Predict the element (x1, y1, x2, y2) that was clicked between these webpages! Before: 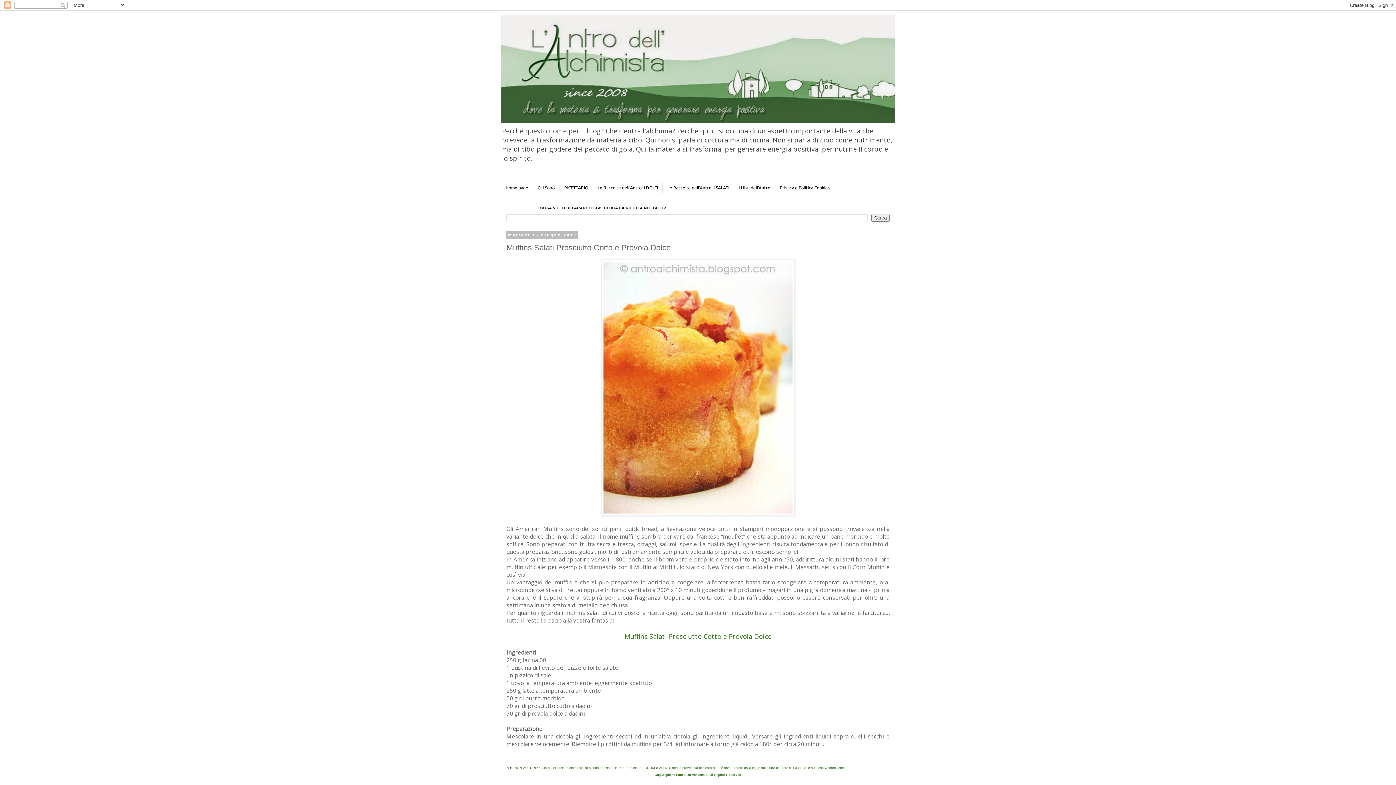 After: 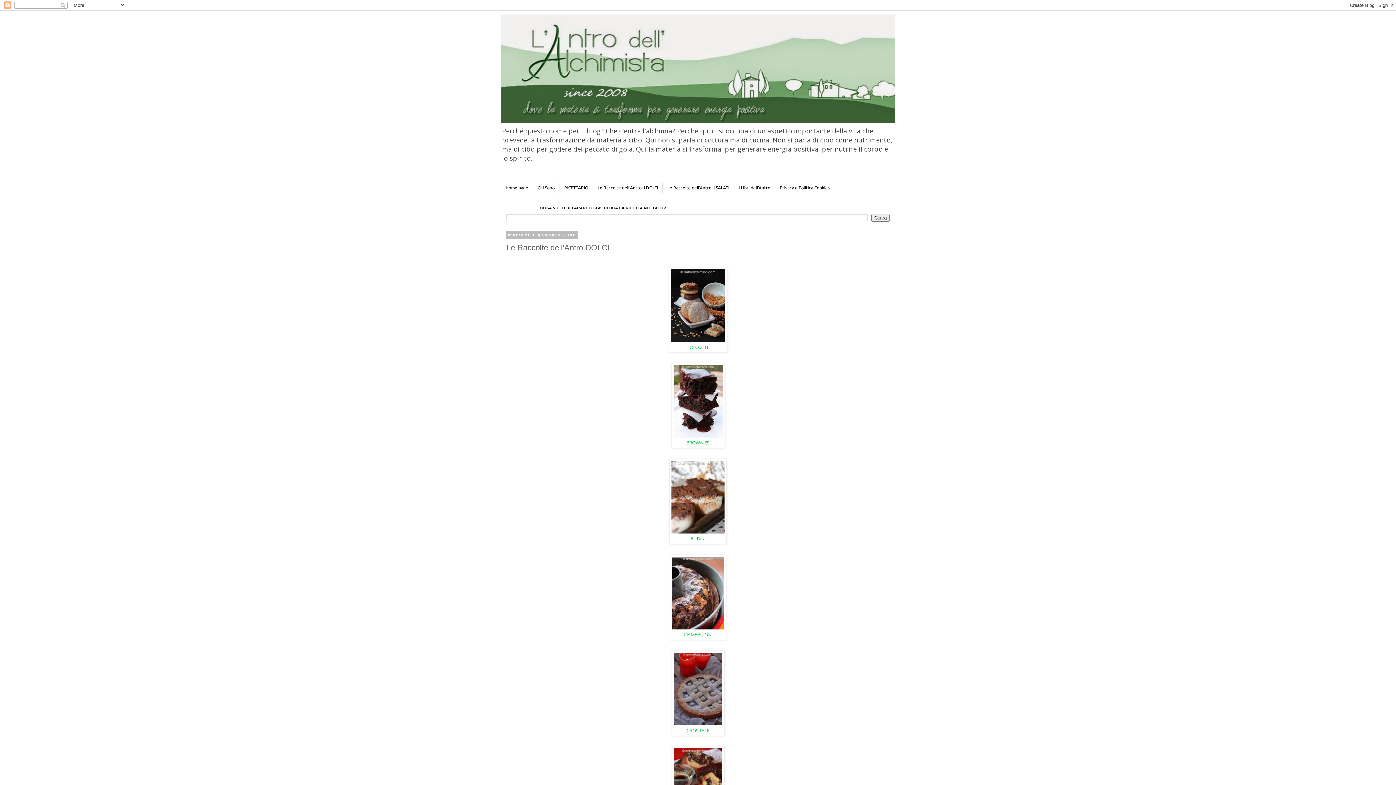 Action: label: Le Raccolte dell'Antro: I DOLCI bbox: (593, 182, 662, 192)